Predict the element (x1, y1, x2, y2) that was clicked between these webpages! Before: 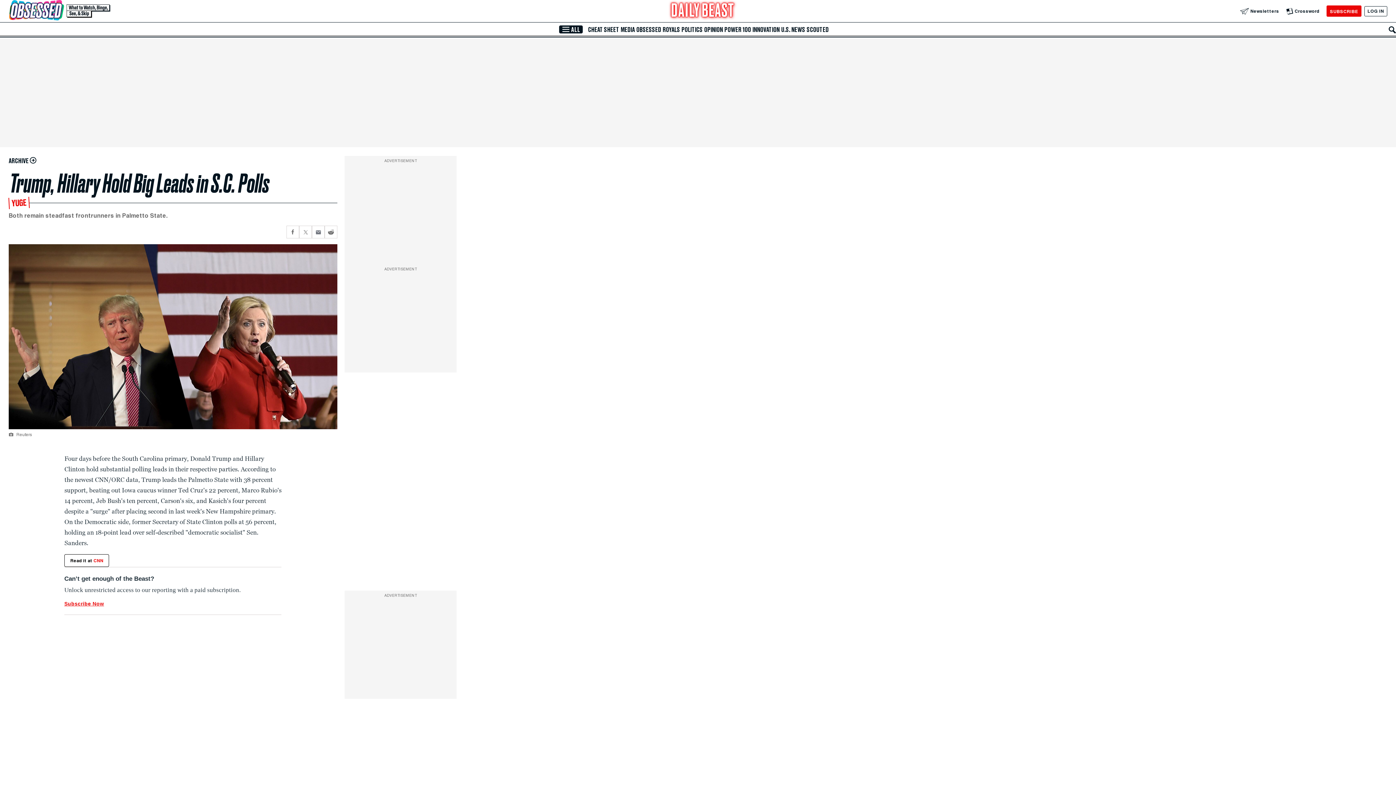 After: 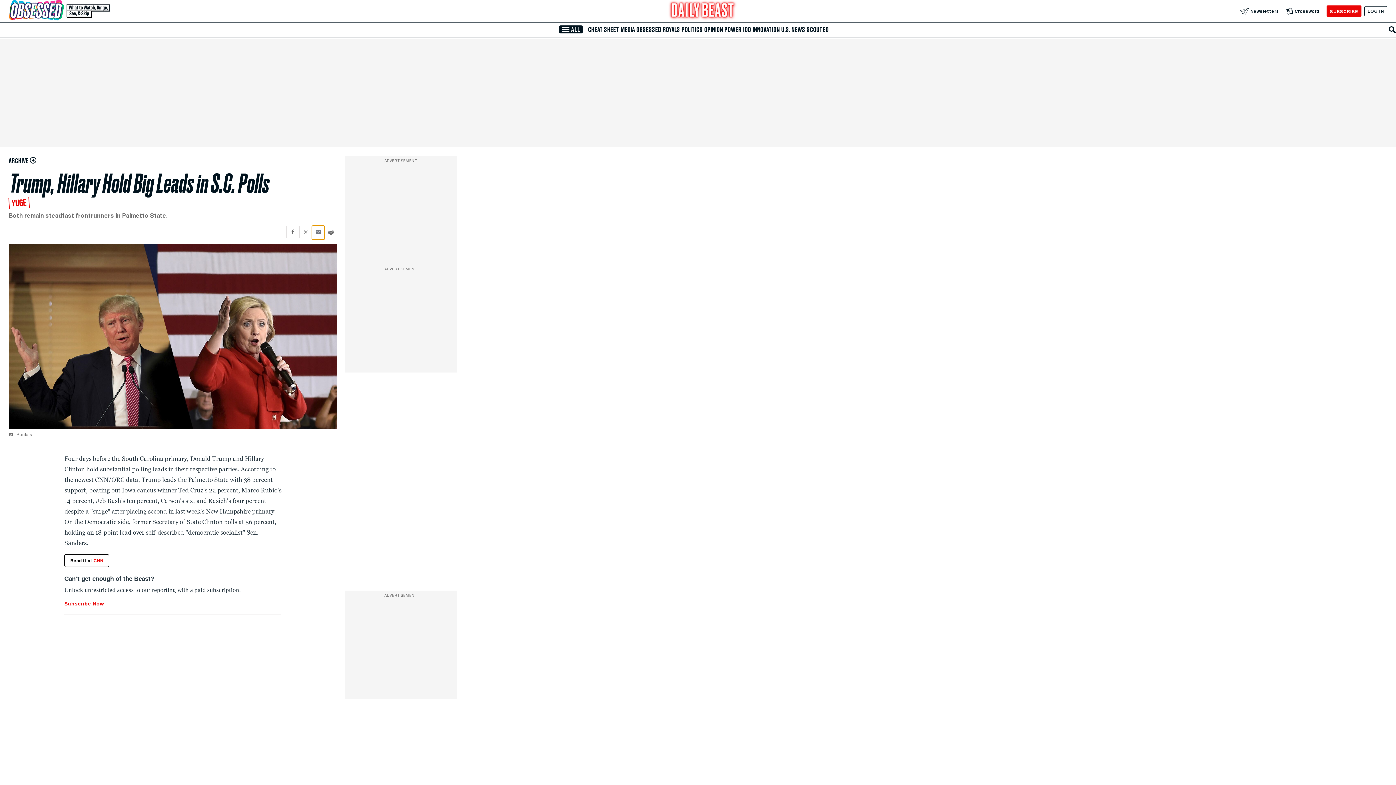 Action: label: Share current article via Email bbox: (312, 225, 324, 238)